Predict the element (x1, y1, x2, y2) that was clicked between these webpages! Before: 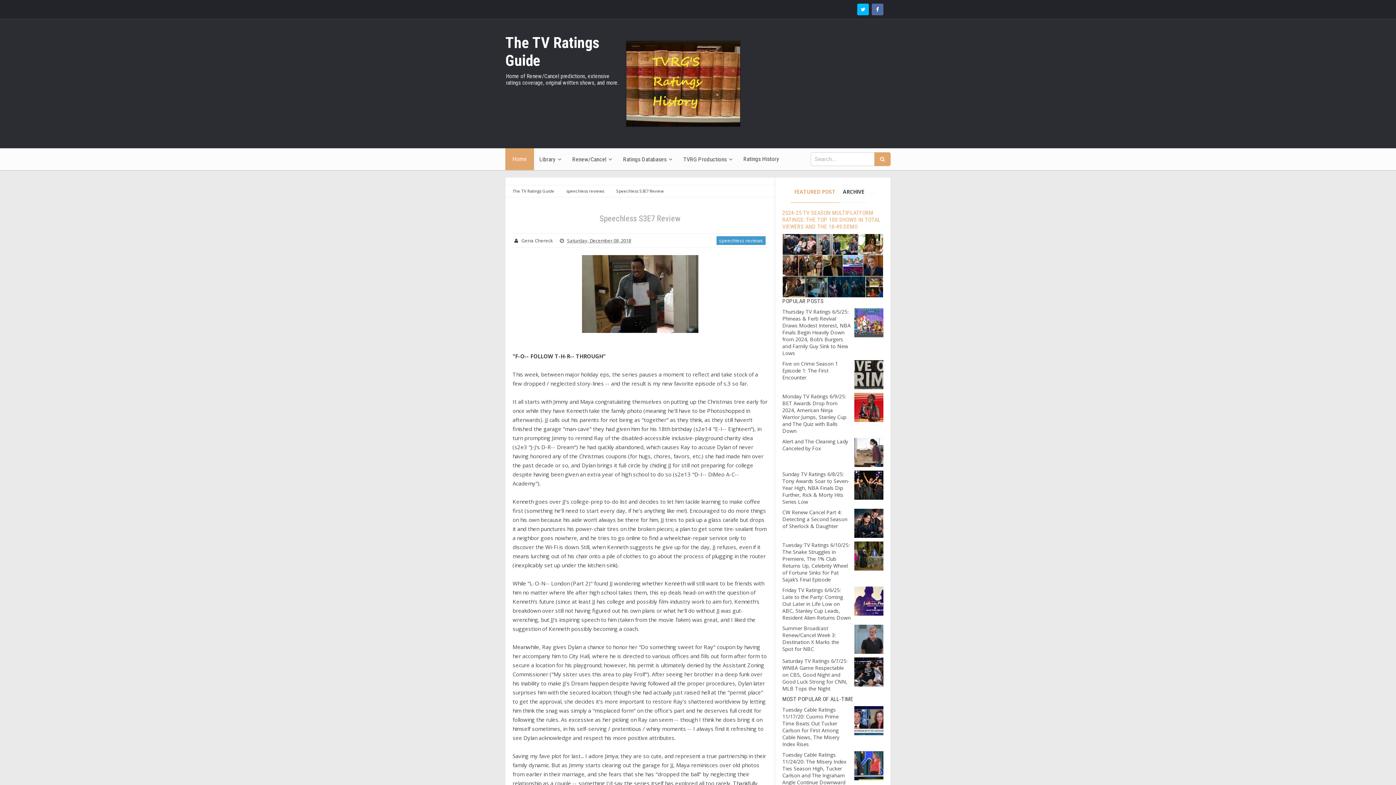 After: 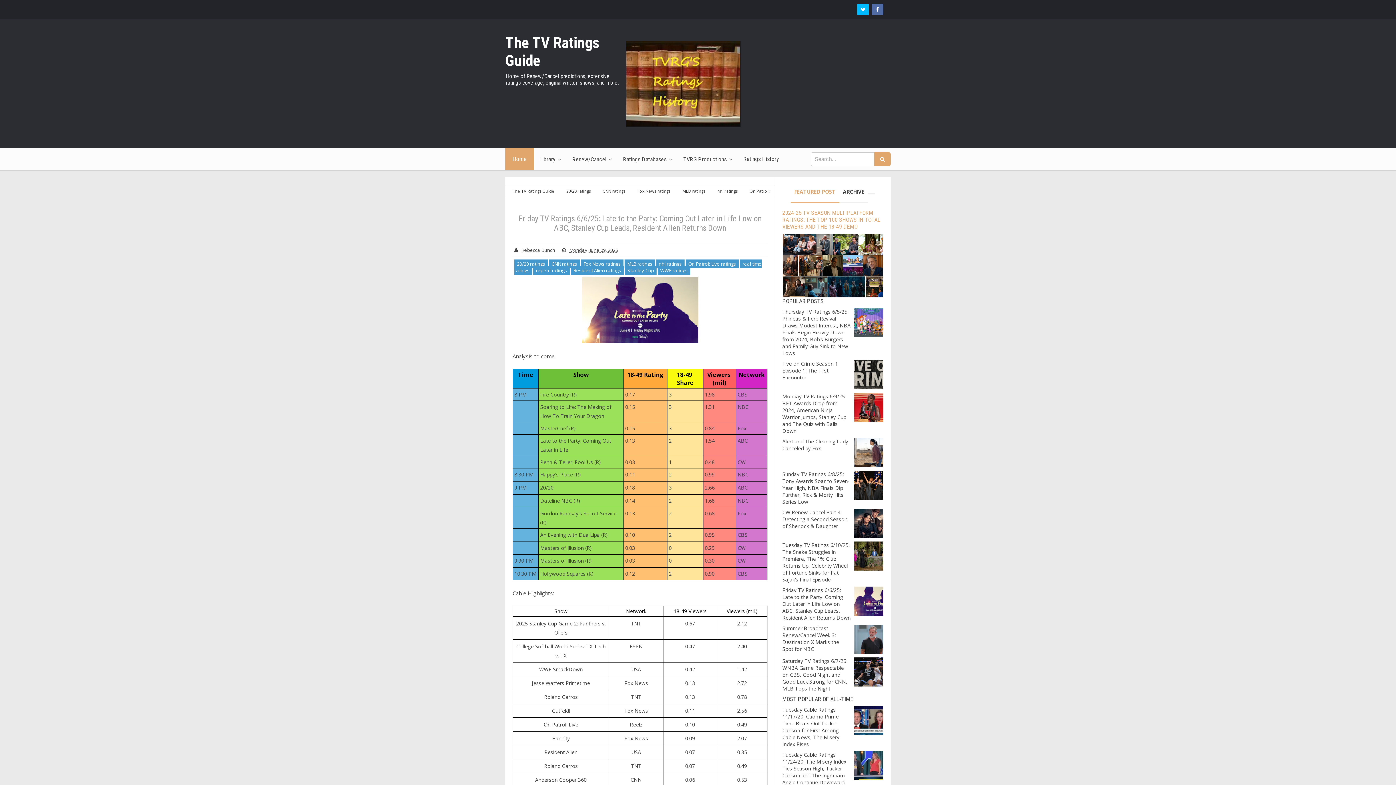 Action: label: Friday TV Ratings 6/6/25: Late to the Party: Coming Out Later in Life Low on ABC, Stanley Cup Leads, Resident Alien Returns Down bbox: (782, 587, 850, 621)